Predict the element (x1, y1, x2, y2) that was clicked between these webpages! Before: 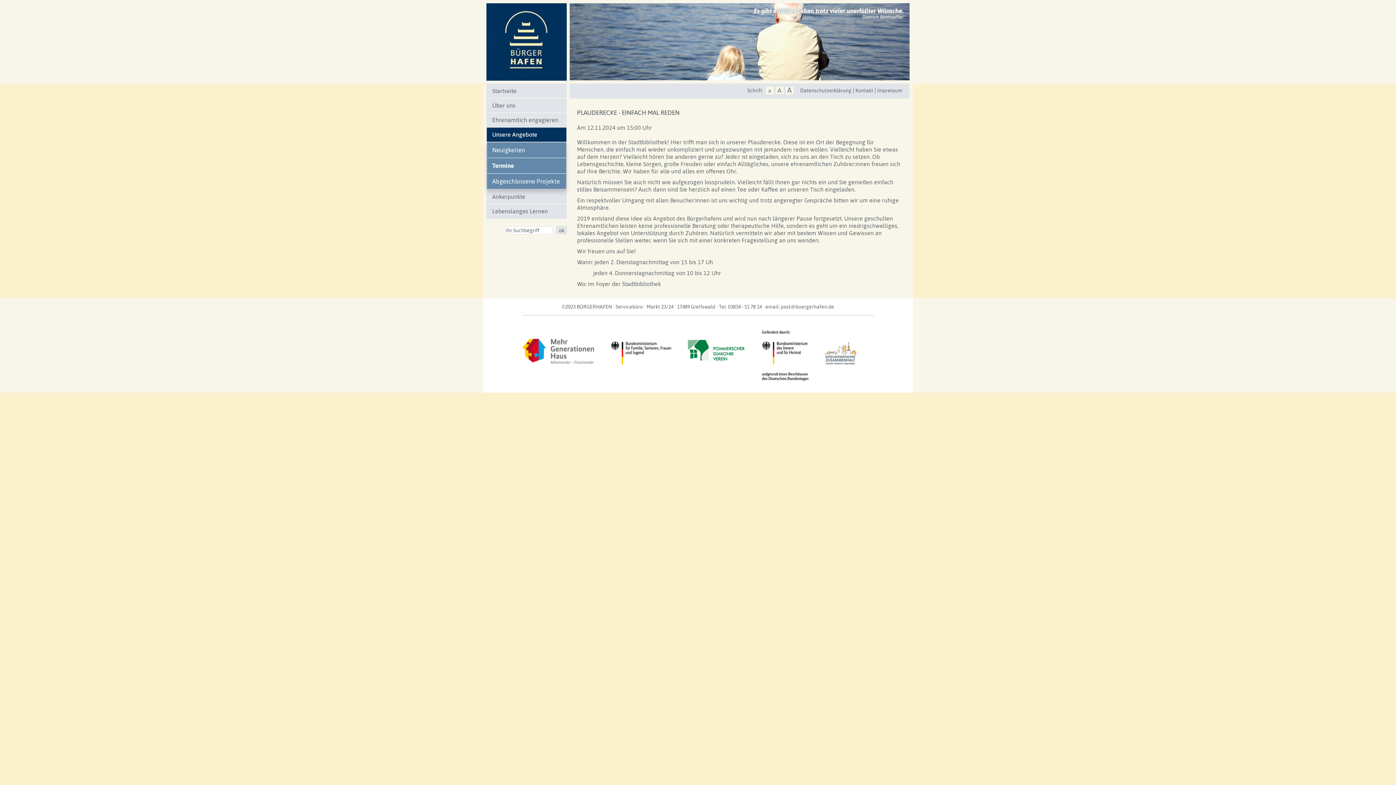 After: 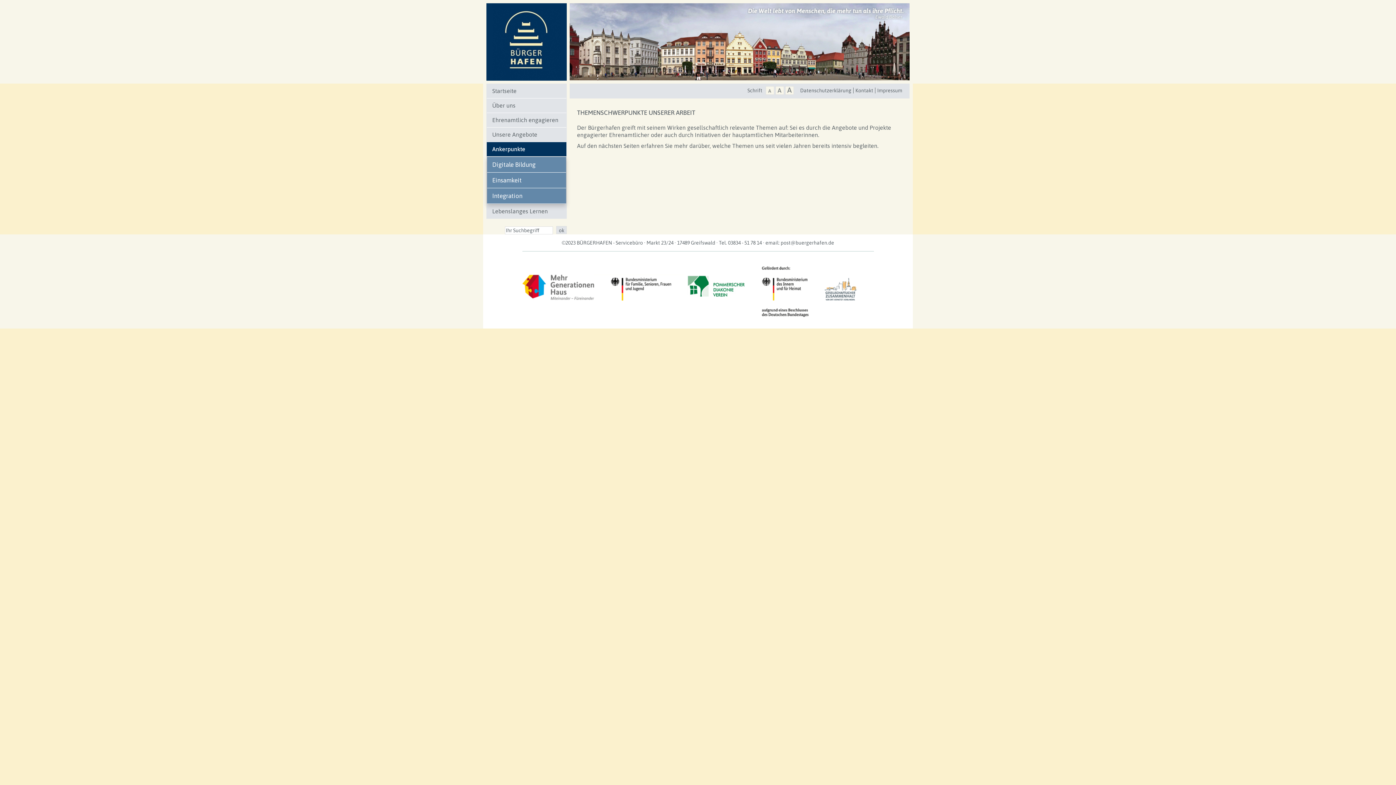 Action: bbox: (486, 189, 566, 204) label: Ankerpunkte